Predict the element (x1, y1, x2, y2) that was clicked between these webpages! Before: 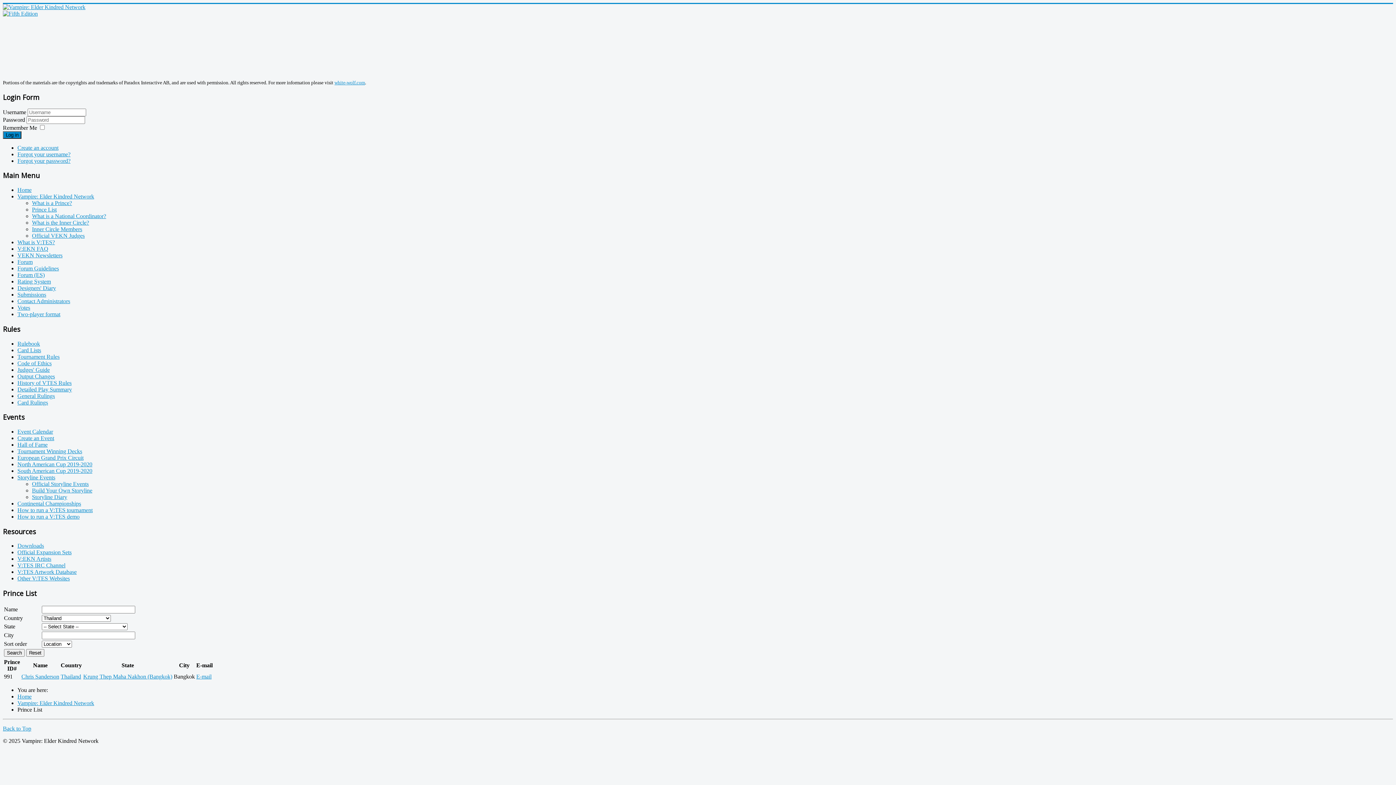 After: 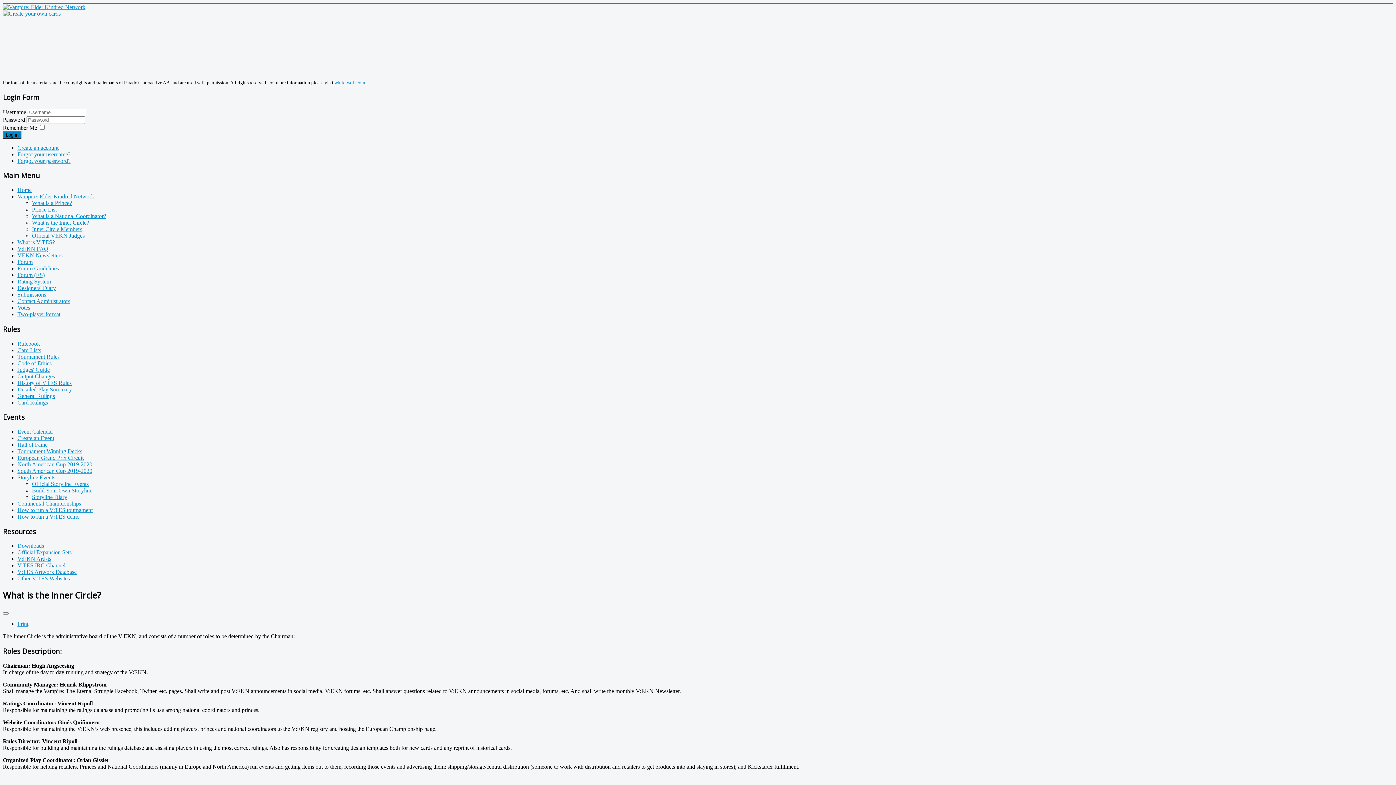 Action: bbox: (32, 219, 89, 225) label: What is the Inner Circle?